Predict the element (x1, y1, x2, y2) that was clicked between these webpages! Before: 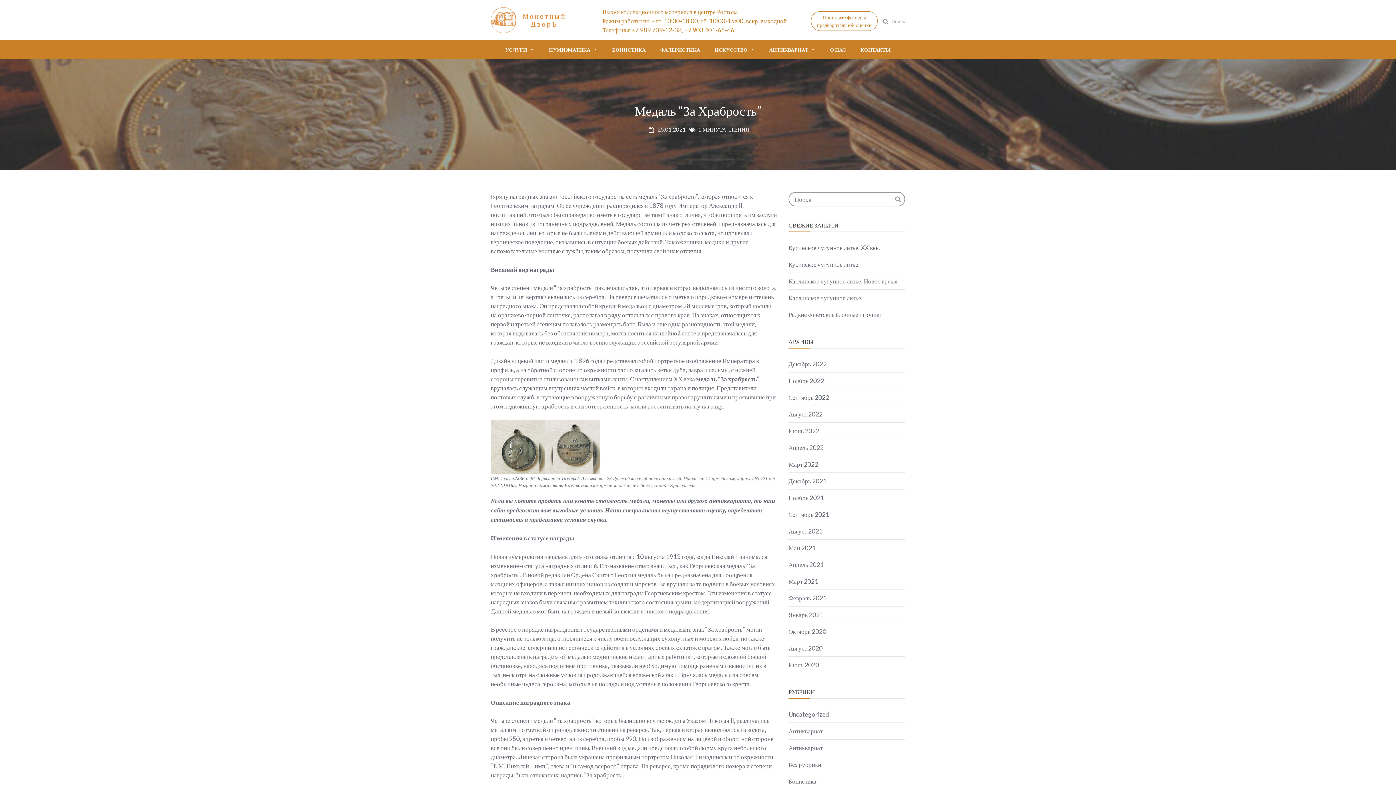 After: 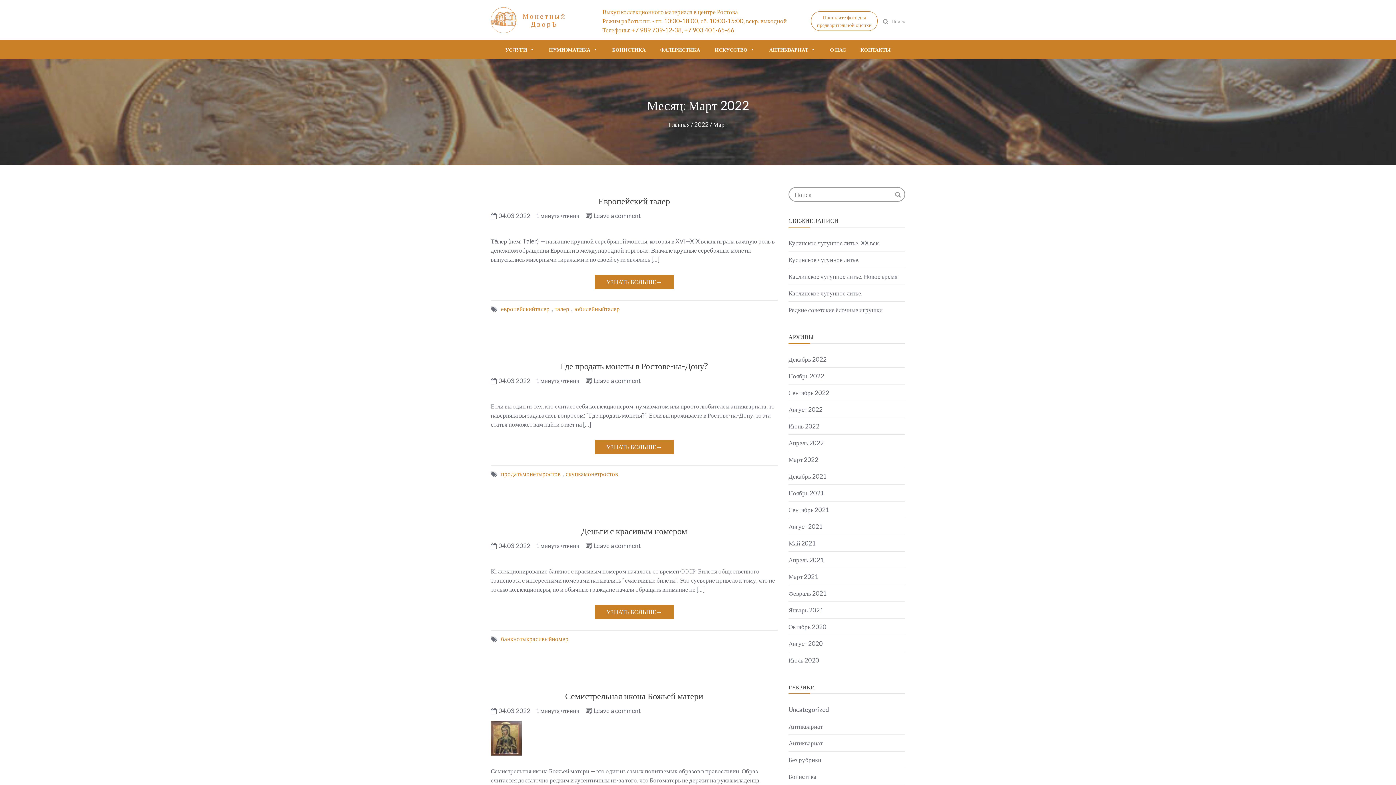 Action: bbox: (788, 460, 818, 469) label: Март 2022